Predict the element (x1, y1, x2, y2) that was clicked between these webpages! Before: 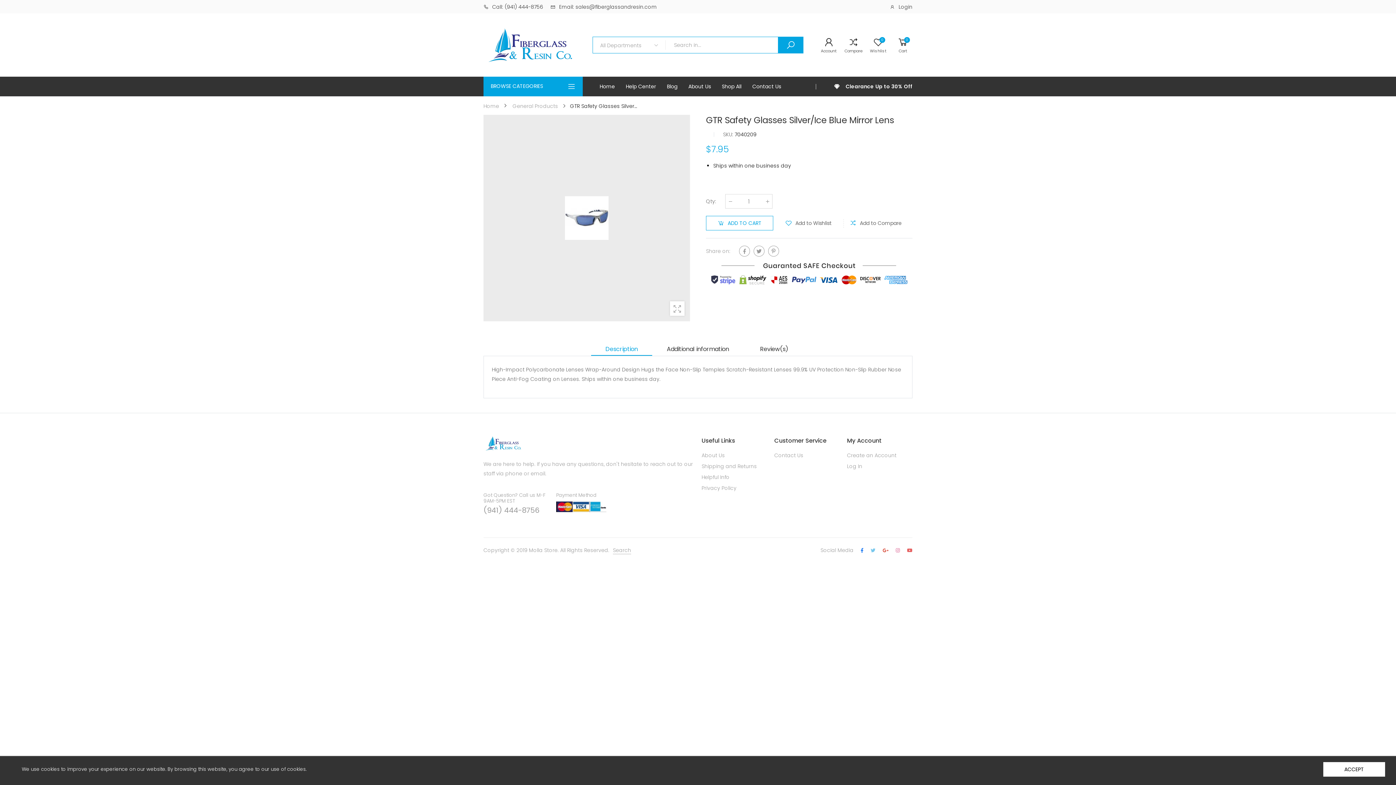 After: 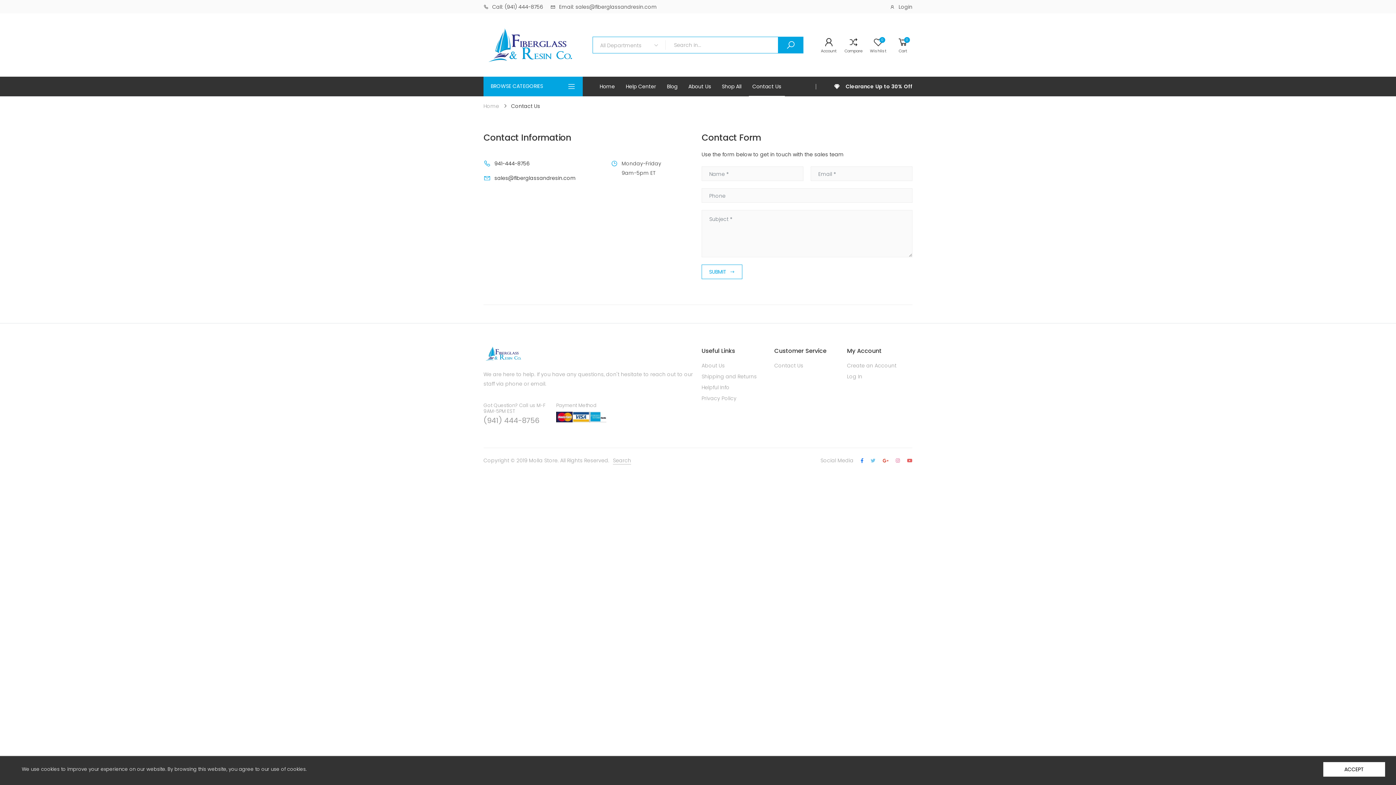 Action: bbox: (752, 76, 781, 96) label: Contact Us